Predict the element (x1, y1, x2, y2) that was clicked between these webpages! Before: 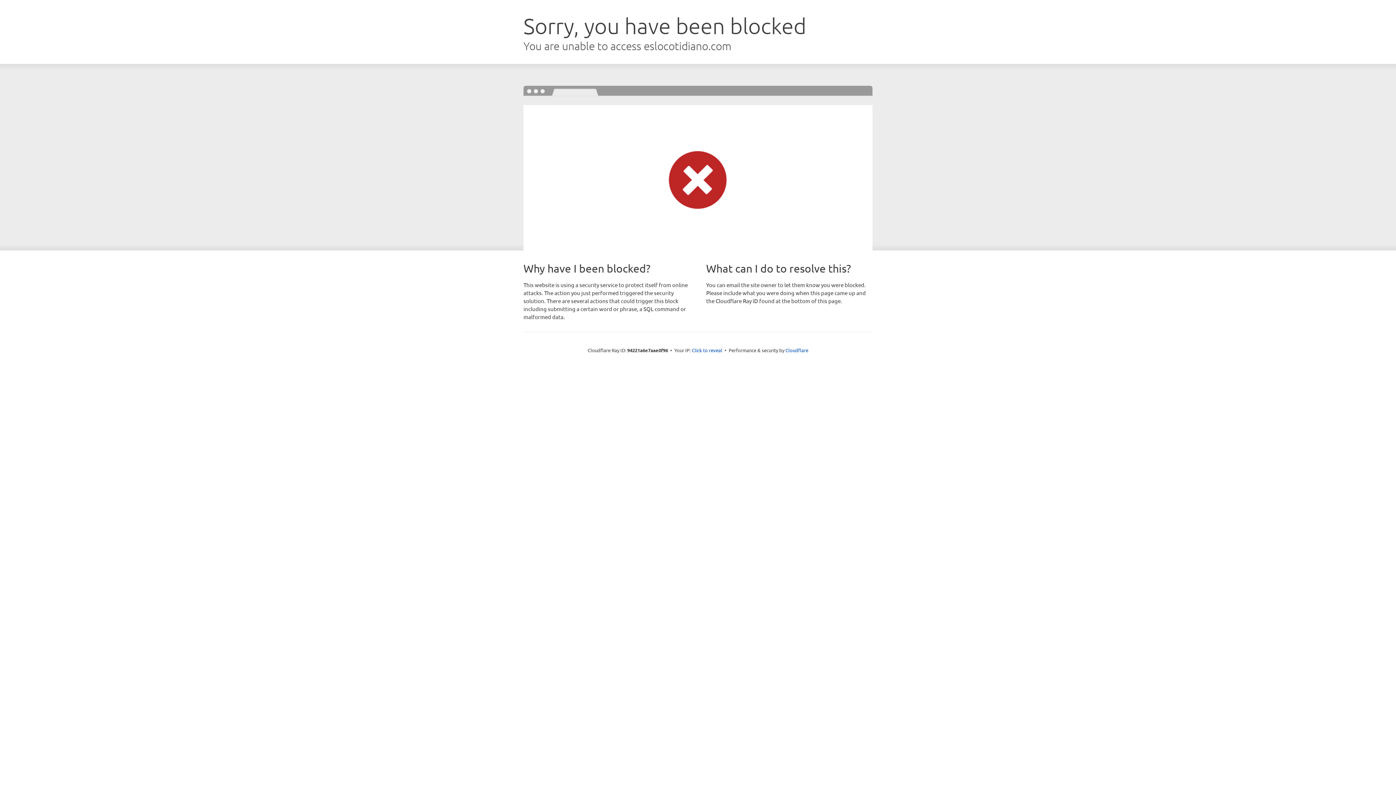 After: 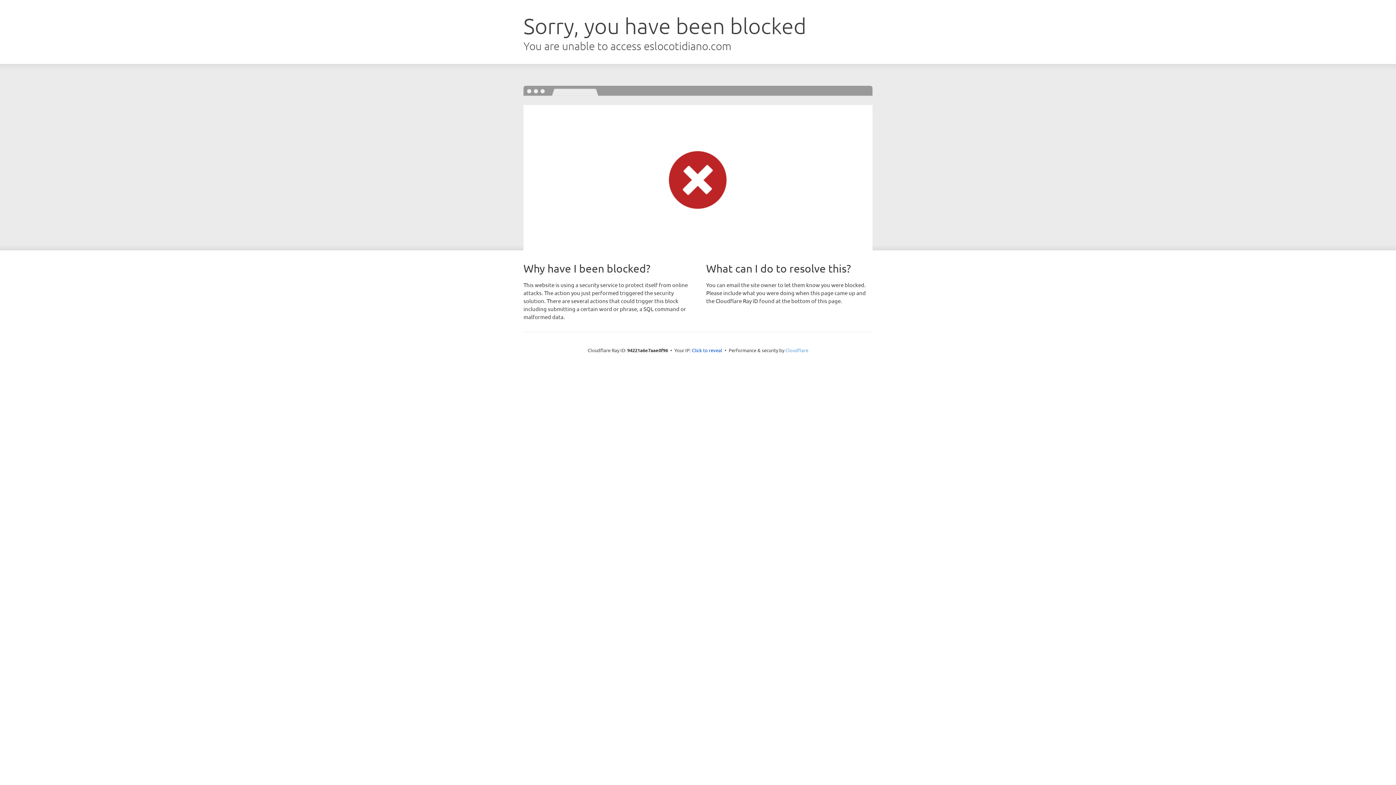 Action: label: Cloudflare bbox: (785, 347, 808, 353)